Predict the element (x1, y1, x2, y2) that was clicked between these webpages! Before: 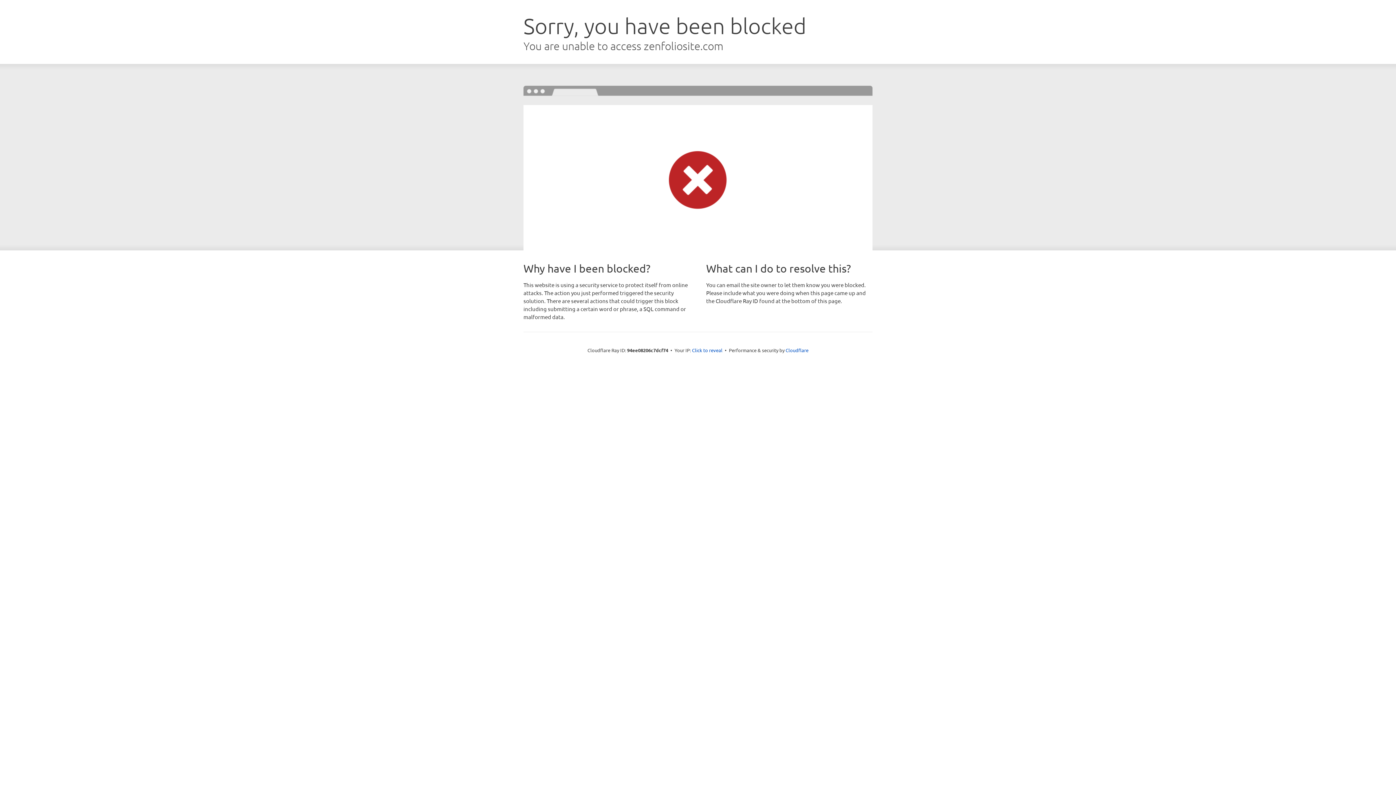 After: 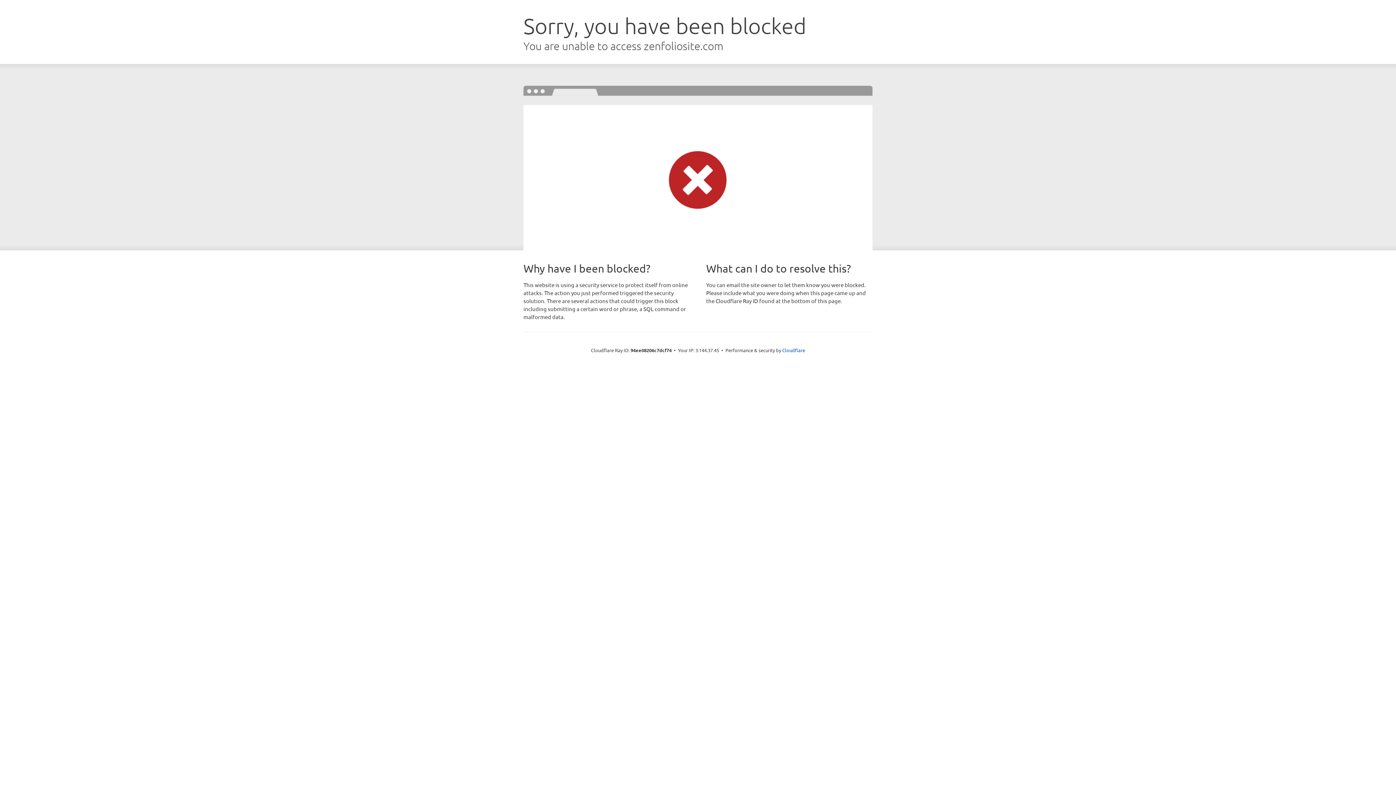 Action: label: Click to reveal bbox: (692, 346, 722, 353)